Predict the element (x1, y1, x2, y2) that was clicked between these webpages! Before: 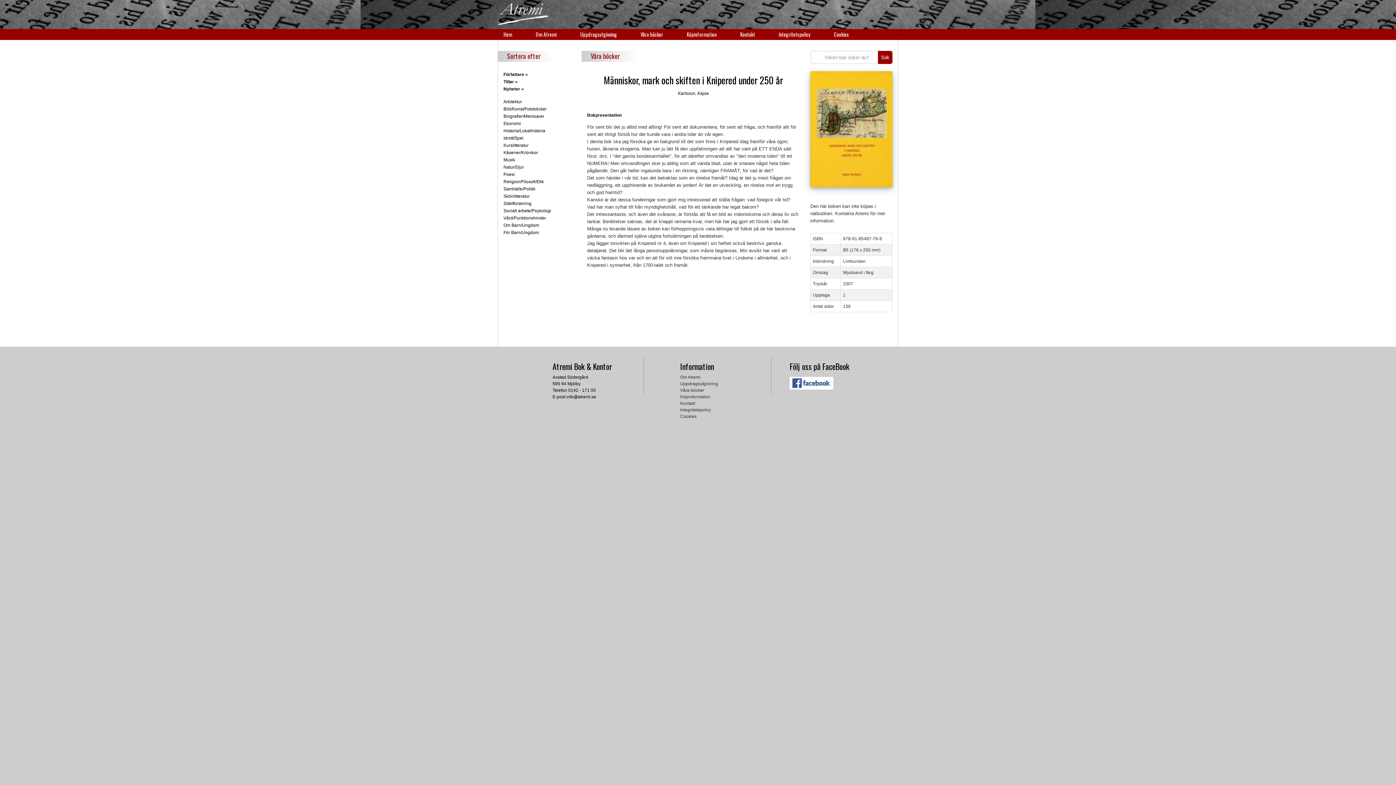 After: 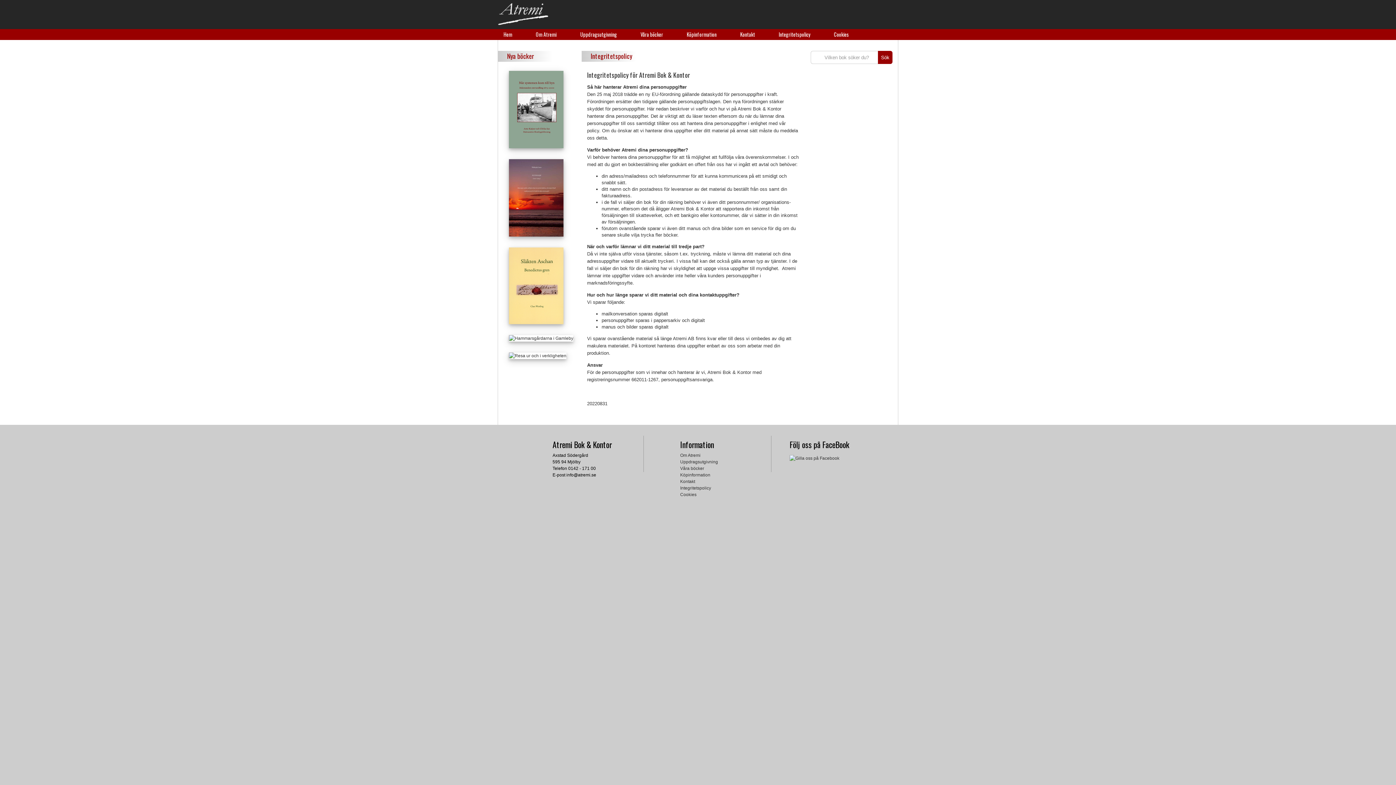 Action: bbox: (680, 407, 711, 412) label: Integritetspolicy